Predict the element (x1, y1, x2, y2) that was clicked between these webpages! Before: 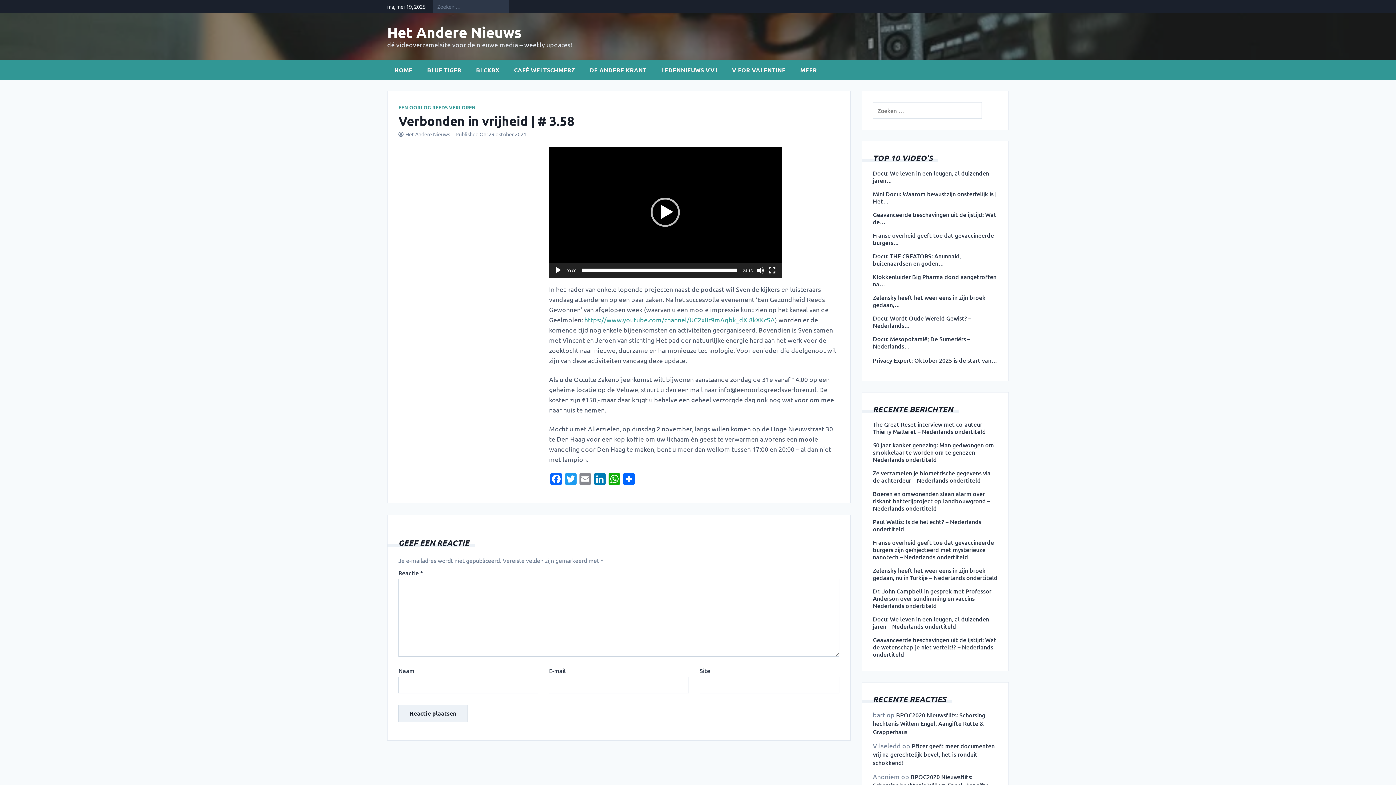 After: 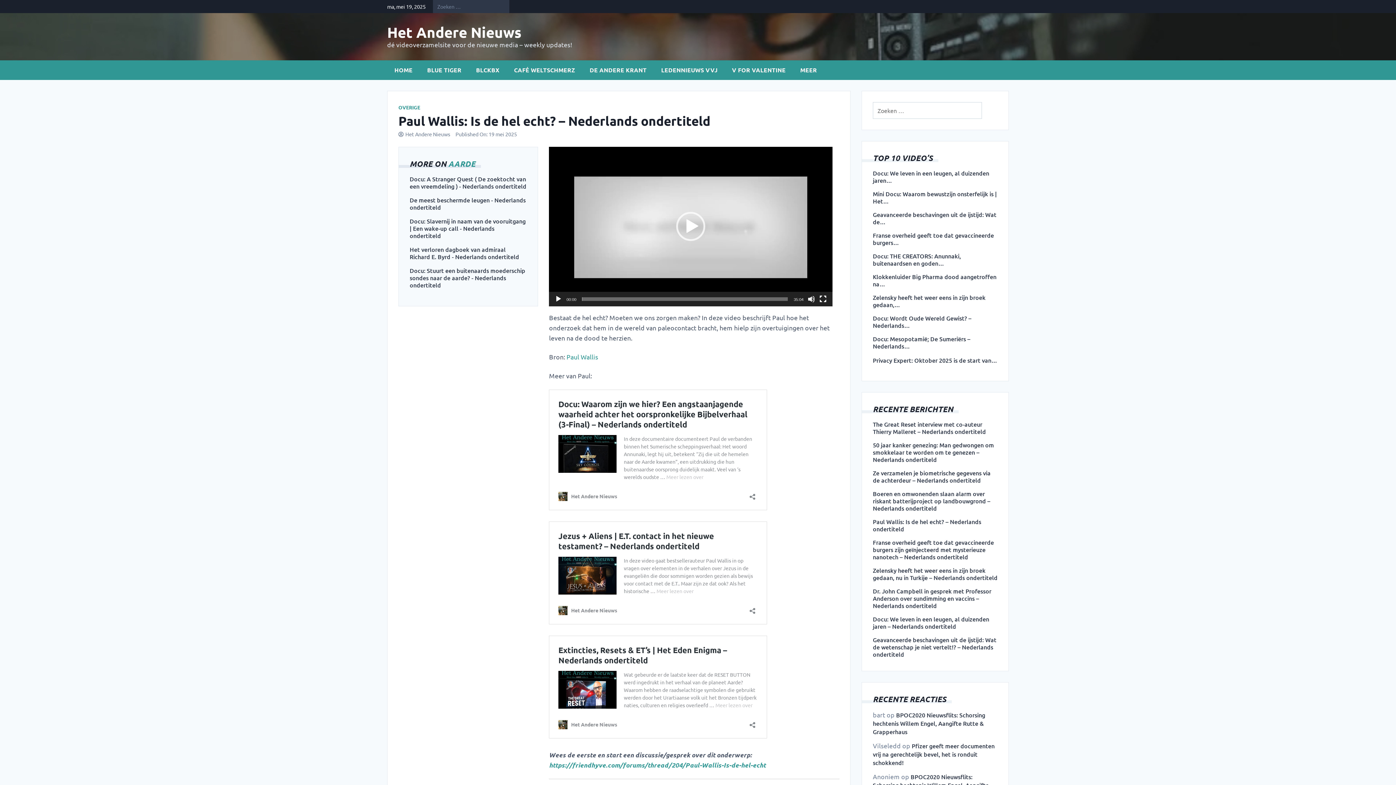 Action: label: Paul Wallis: Is de hel echt? – Nederlands ondertiteld bbox: (873, 518, 997, 532)